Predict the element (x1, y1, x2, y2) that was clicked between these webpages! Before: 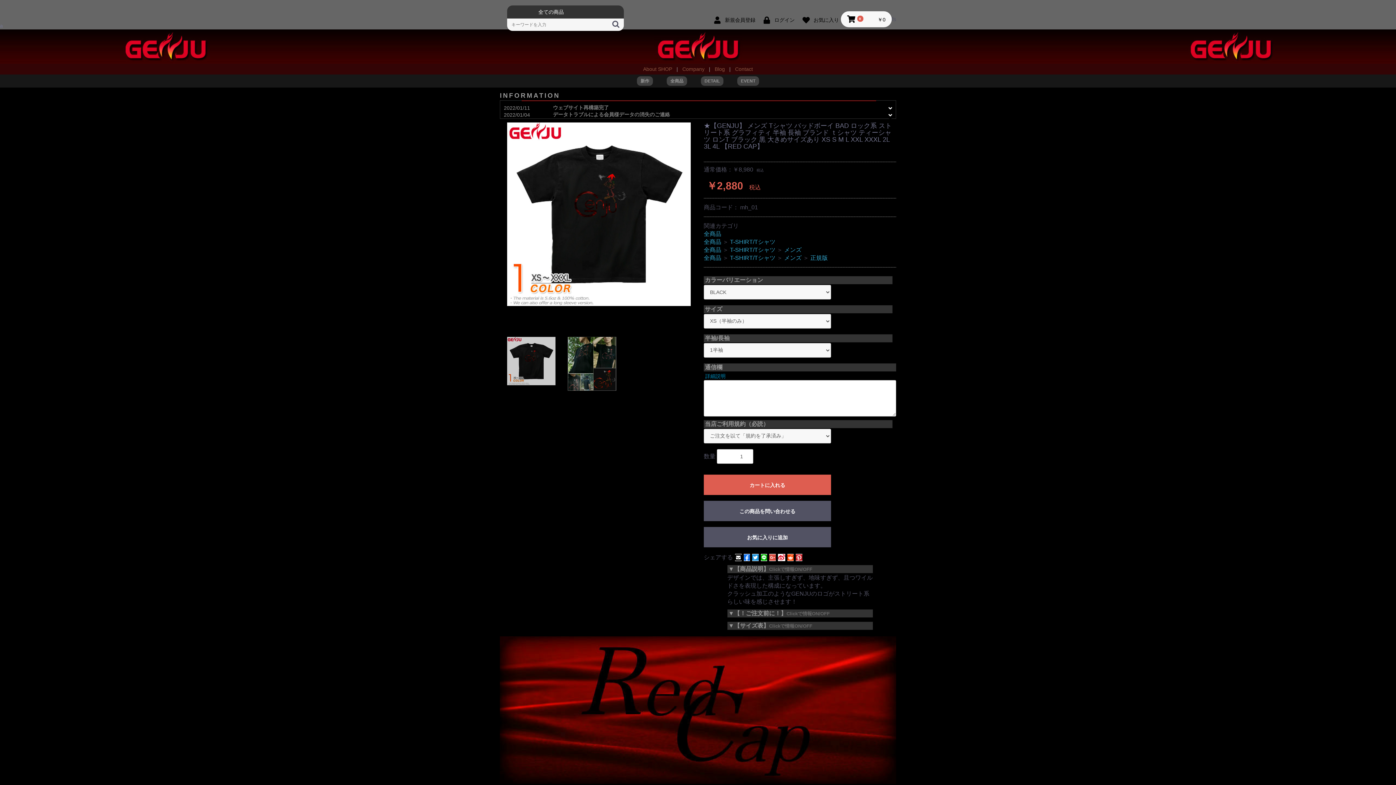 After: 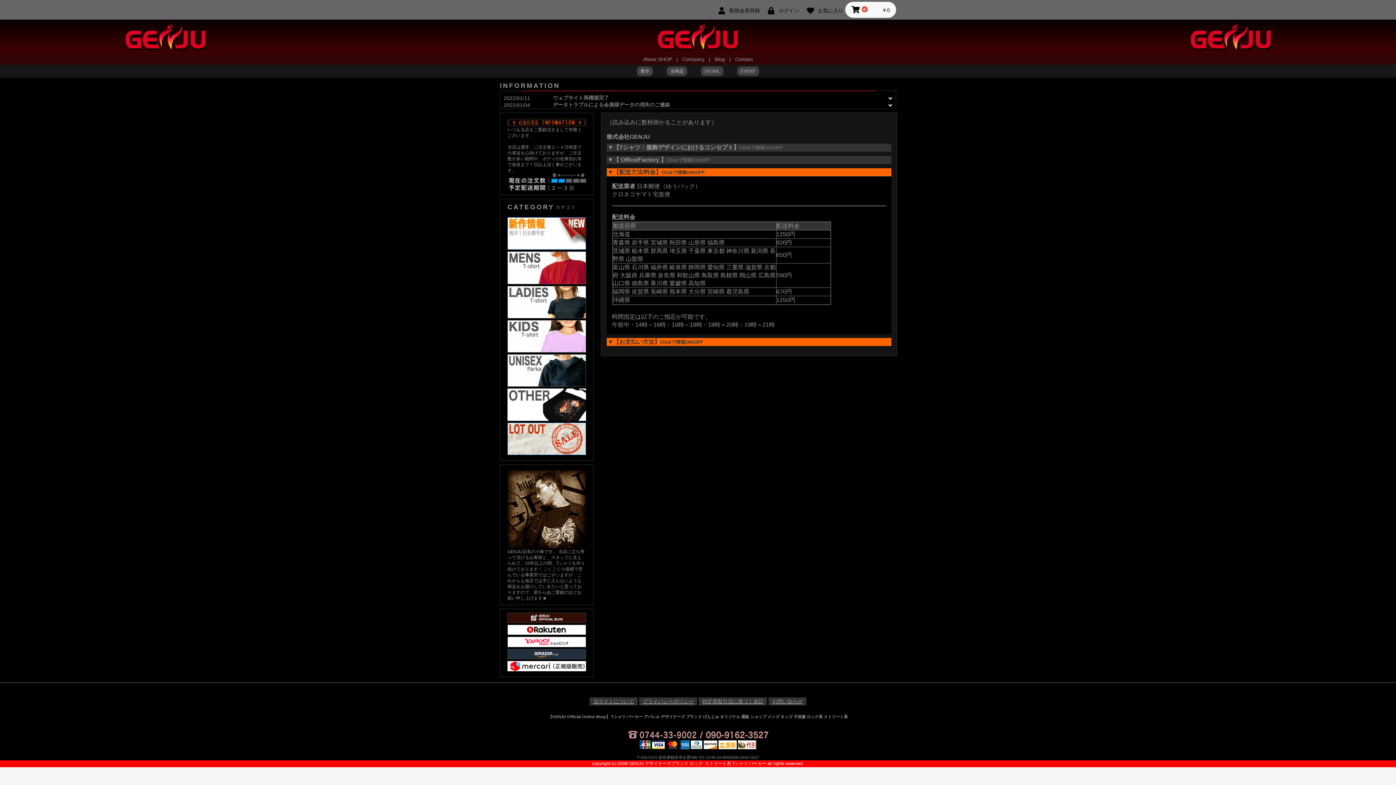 Action: bbox: (643, 66, 673, 72) label: About SHOP 